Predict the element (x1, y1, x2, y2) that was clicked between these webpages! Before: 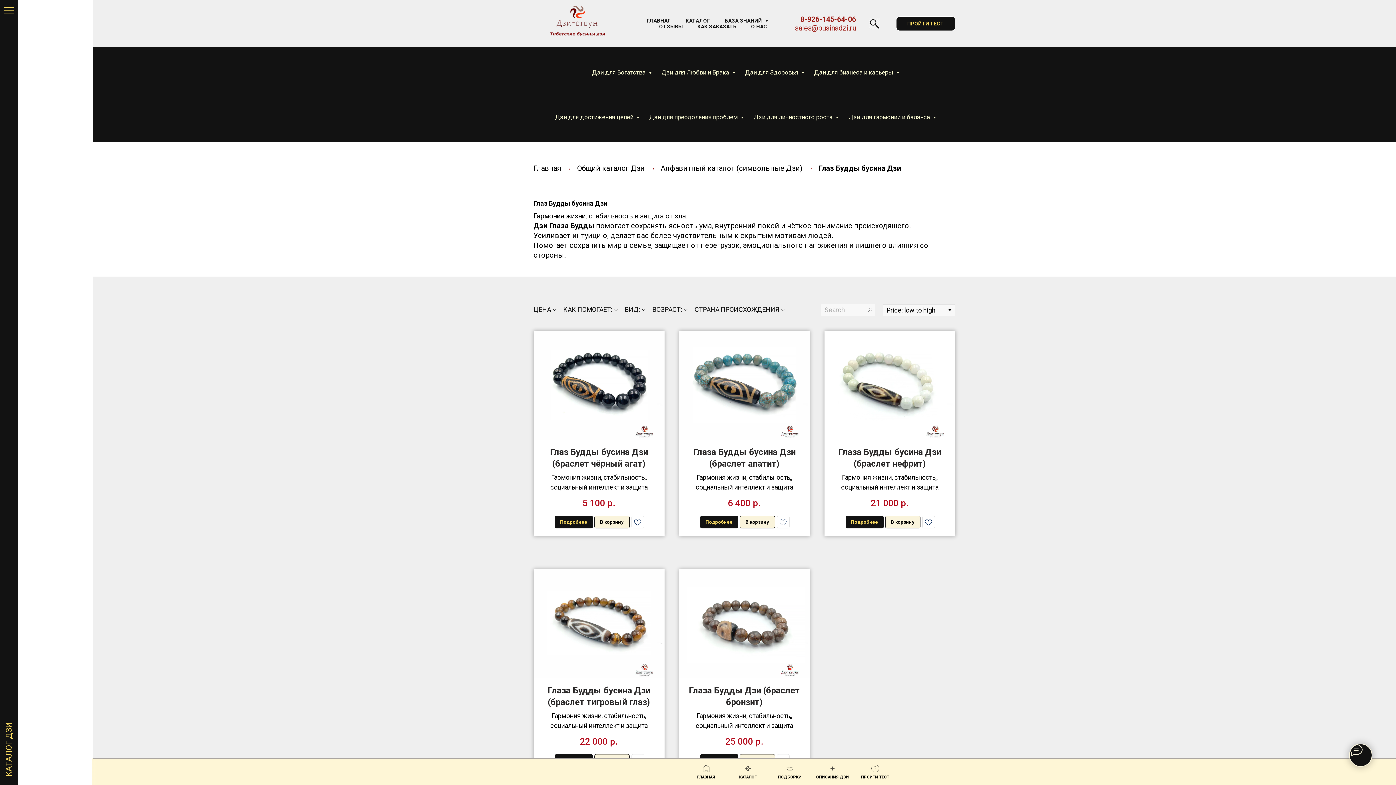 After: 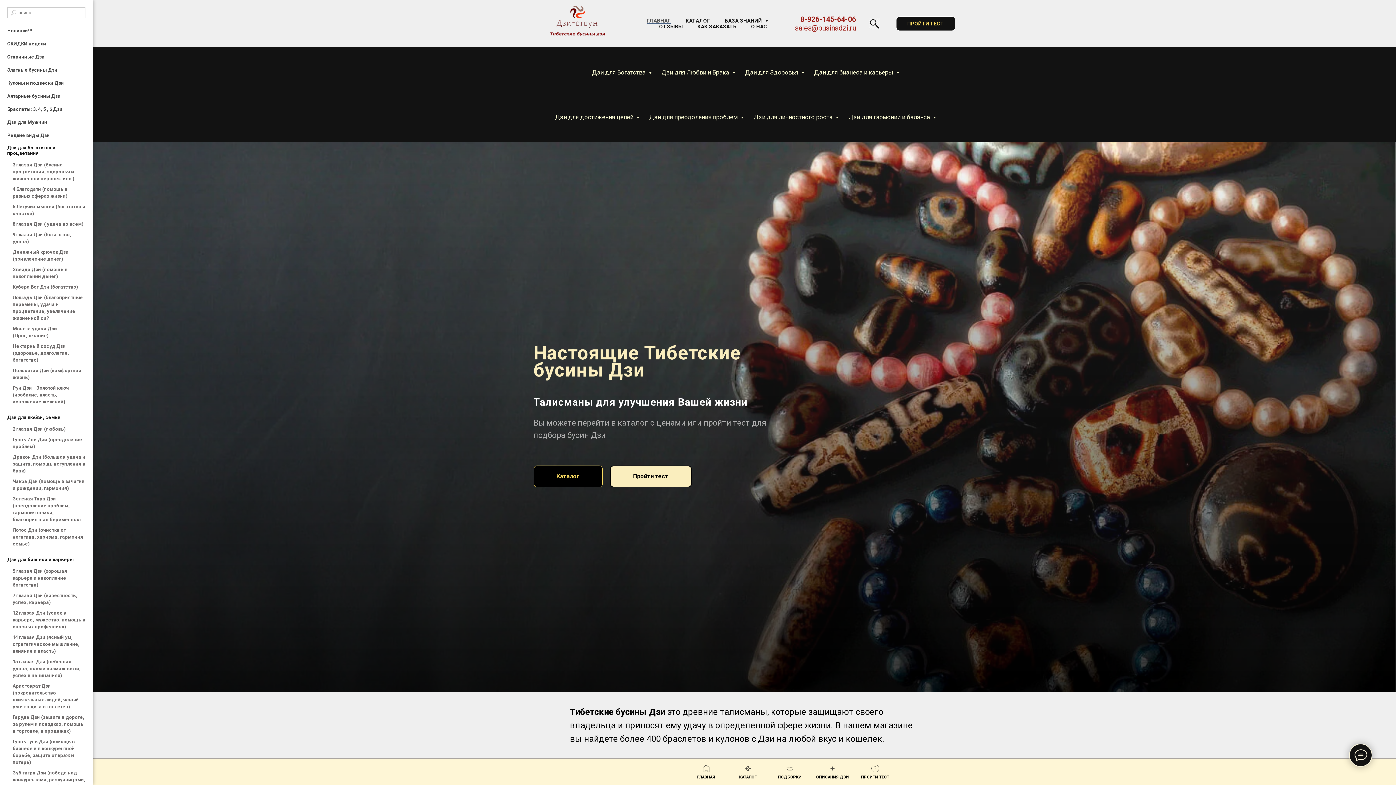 Action: bbox: (533, 164, 561, 172) label: Главная